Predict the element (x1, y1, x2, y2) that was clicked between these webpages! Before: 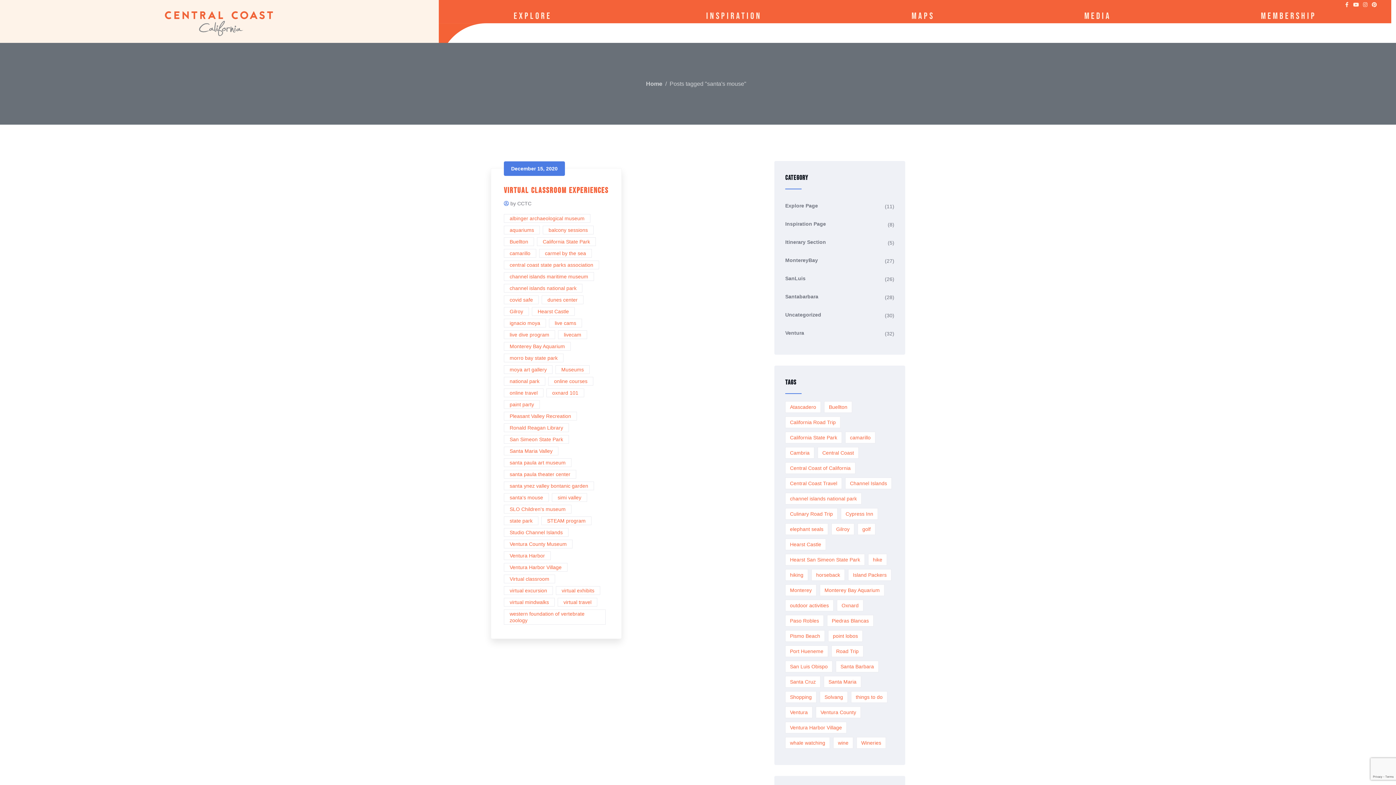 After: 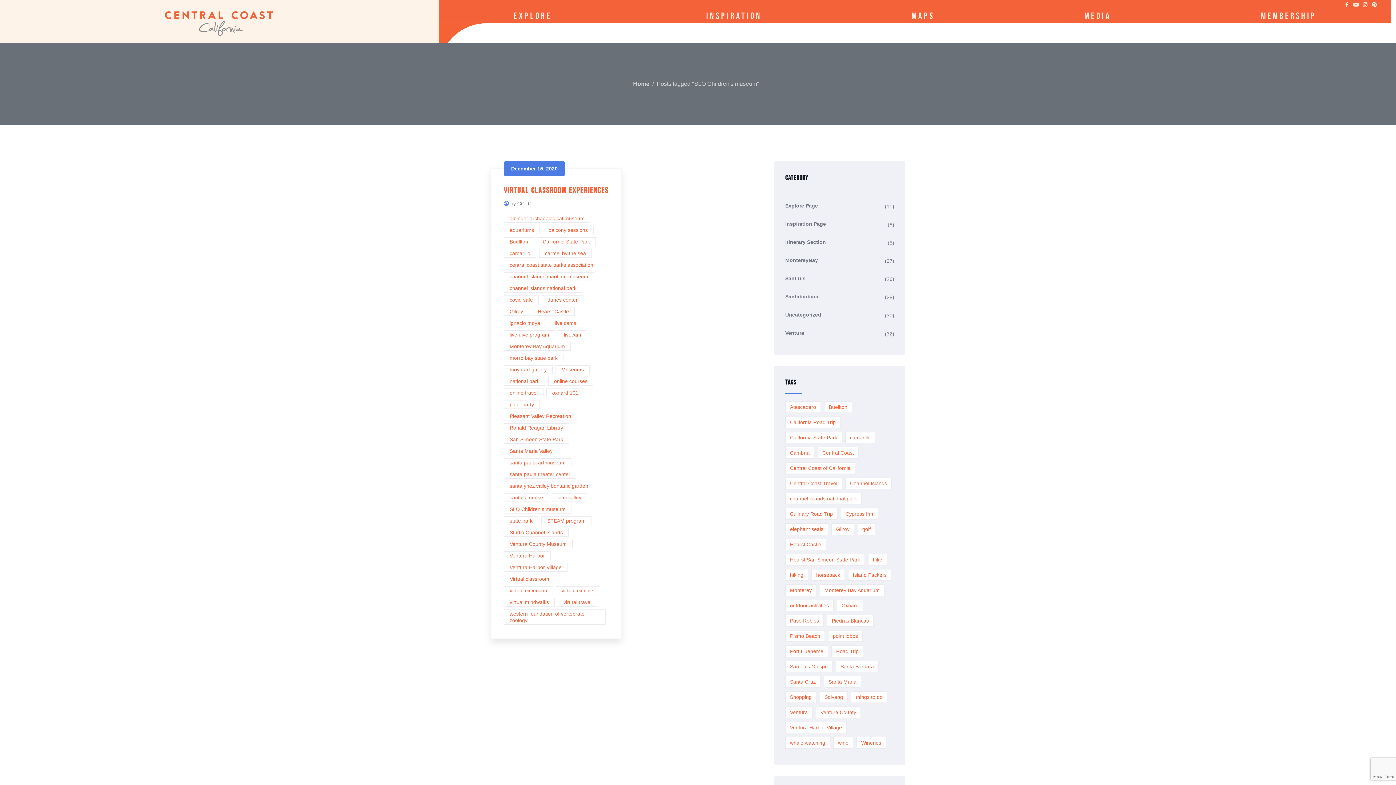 Action: bbox: (504, 505, 571, 513) label: SLO Children's museum